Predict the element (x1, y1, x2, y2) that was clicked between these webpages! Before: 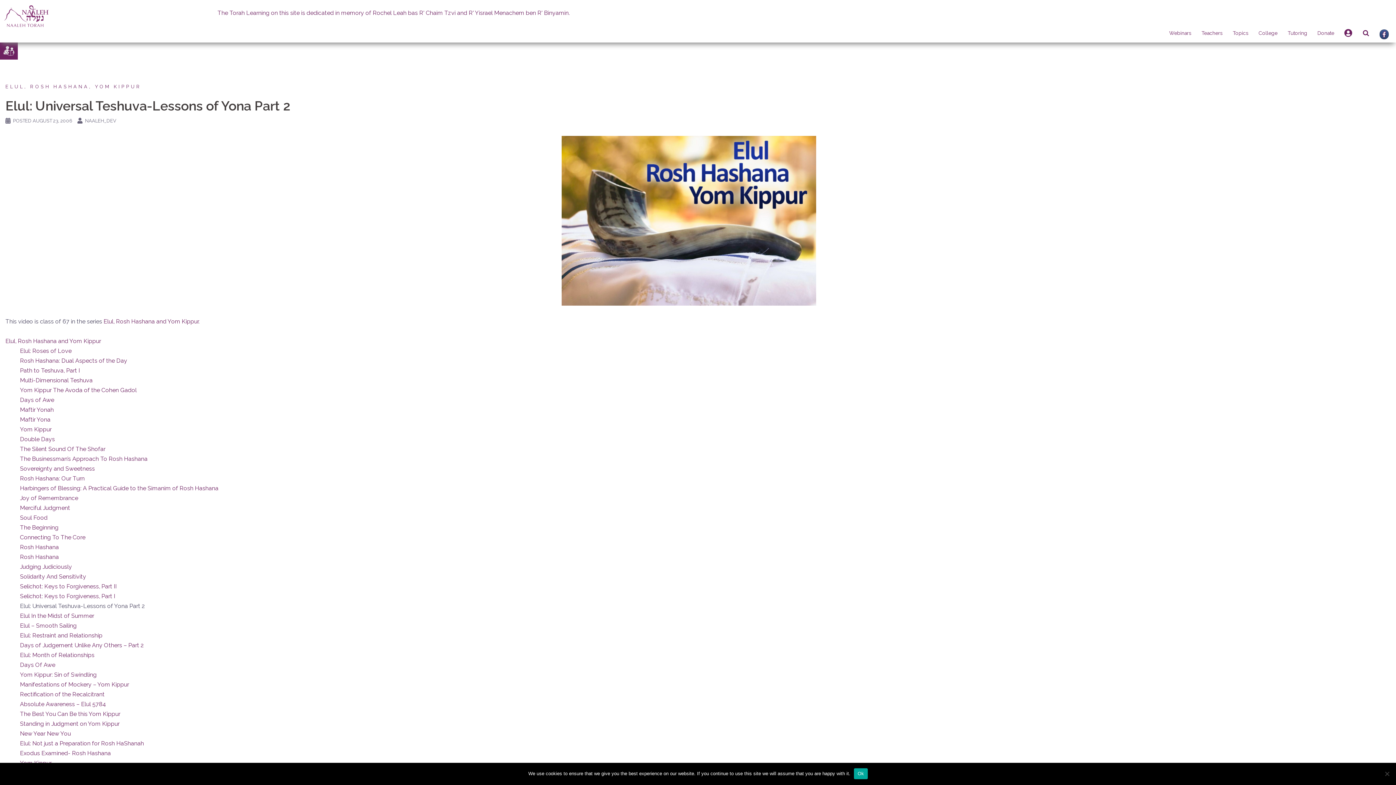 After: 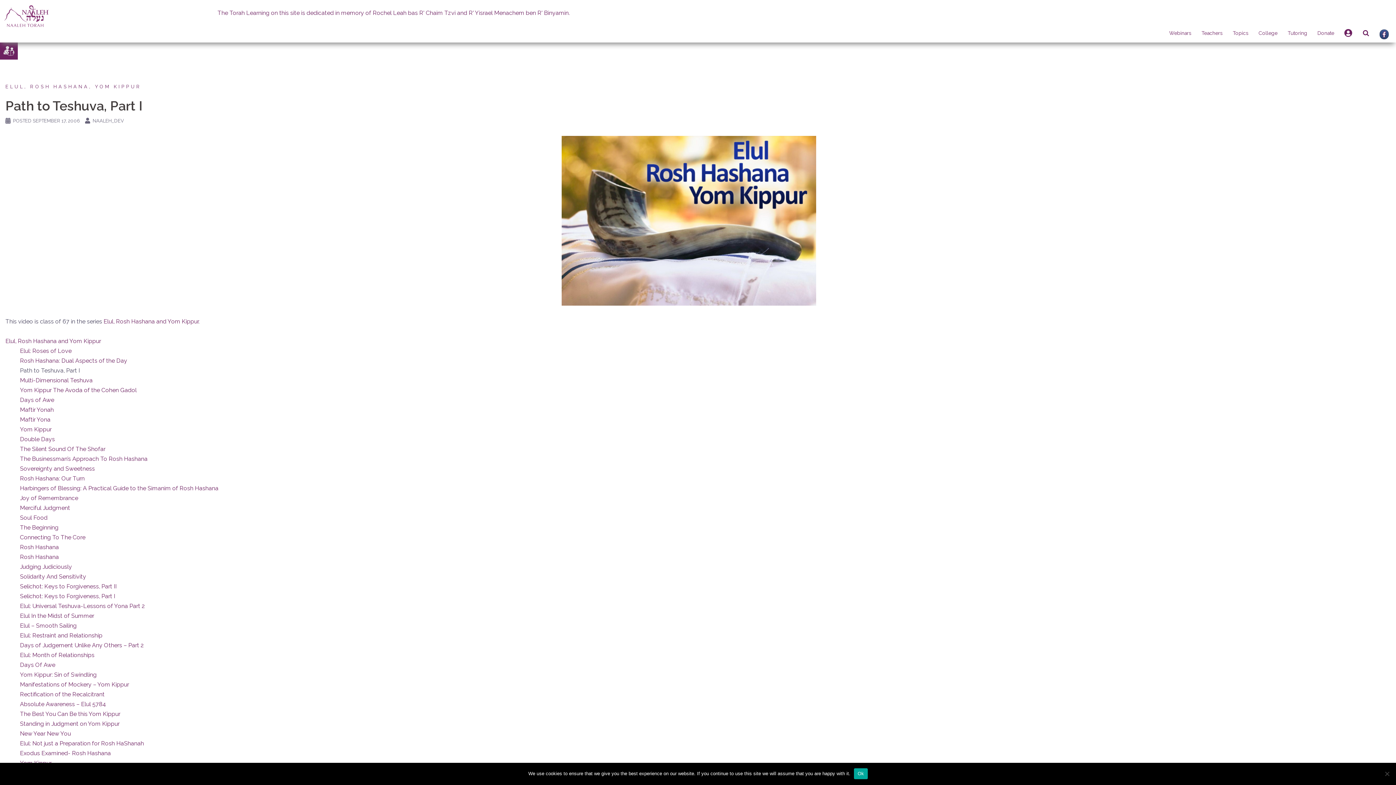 Action: bbox: (20, 367, 80, 374) label: Path to Teshuva, Part I